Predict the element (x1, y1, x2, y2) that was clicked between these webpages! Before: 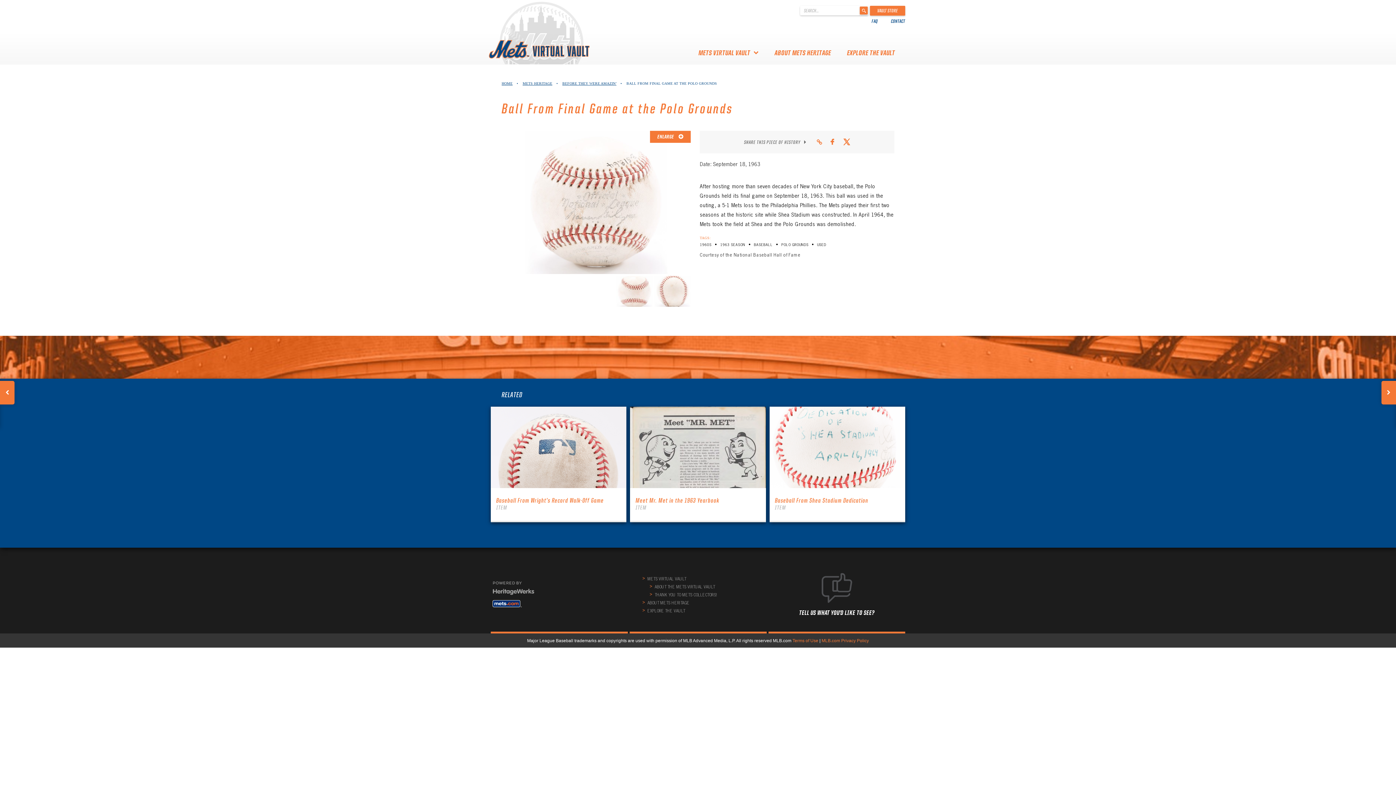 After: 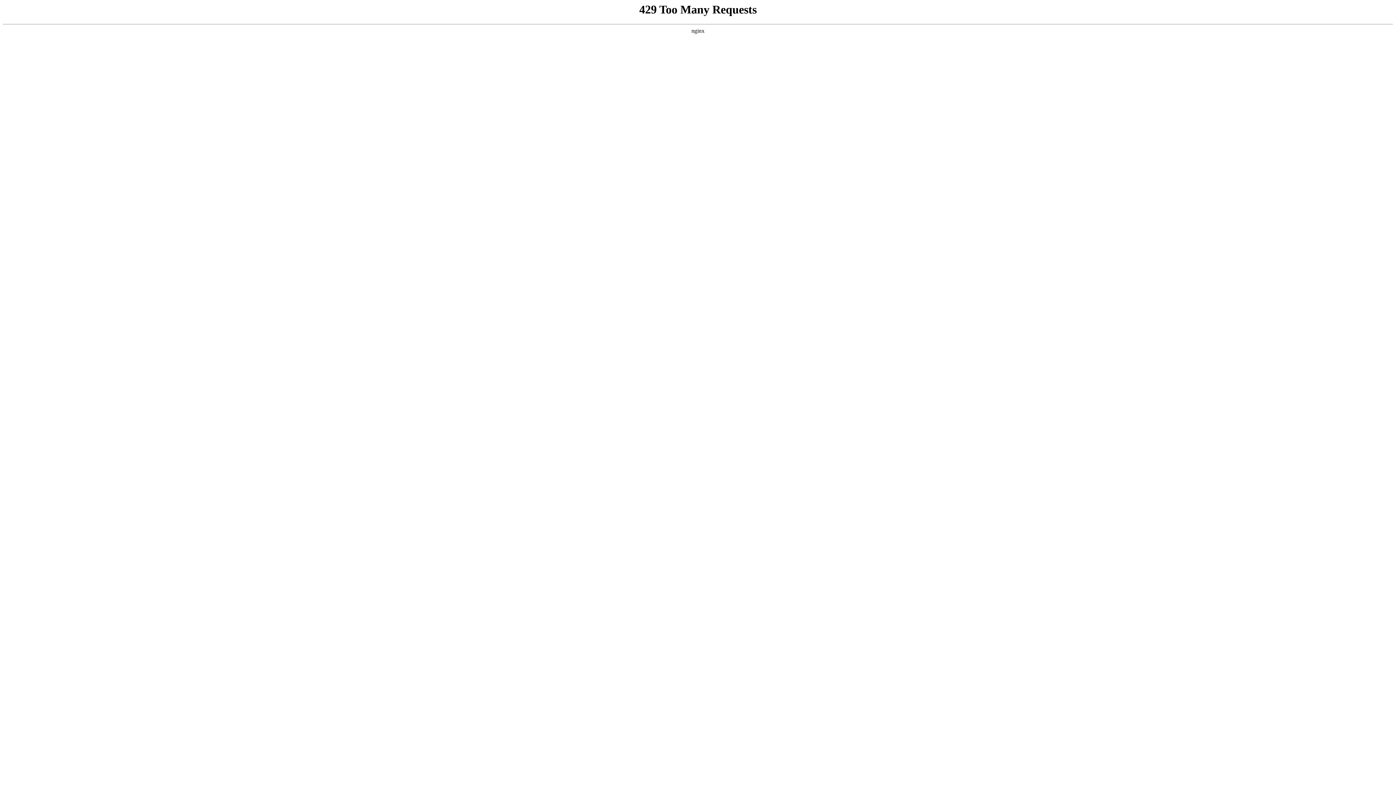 Action: label:   bbox: (0, 380, 14, 404)